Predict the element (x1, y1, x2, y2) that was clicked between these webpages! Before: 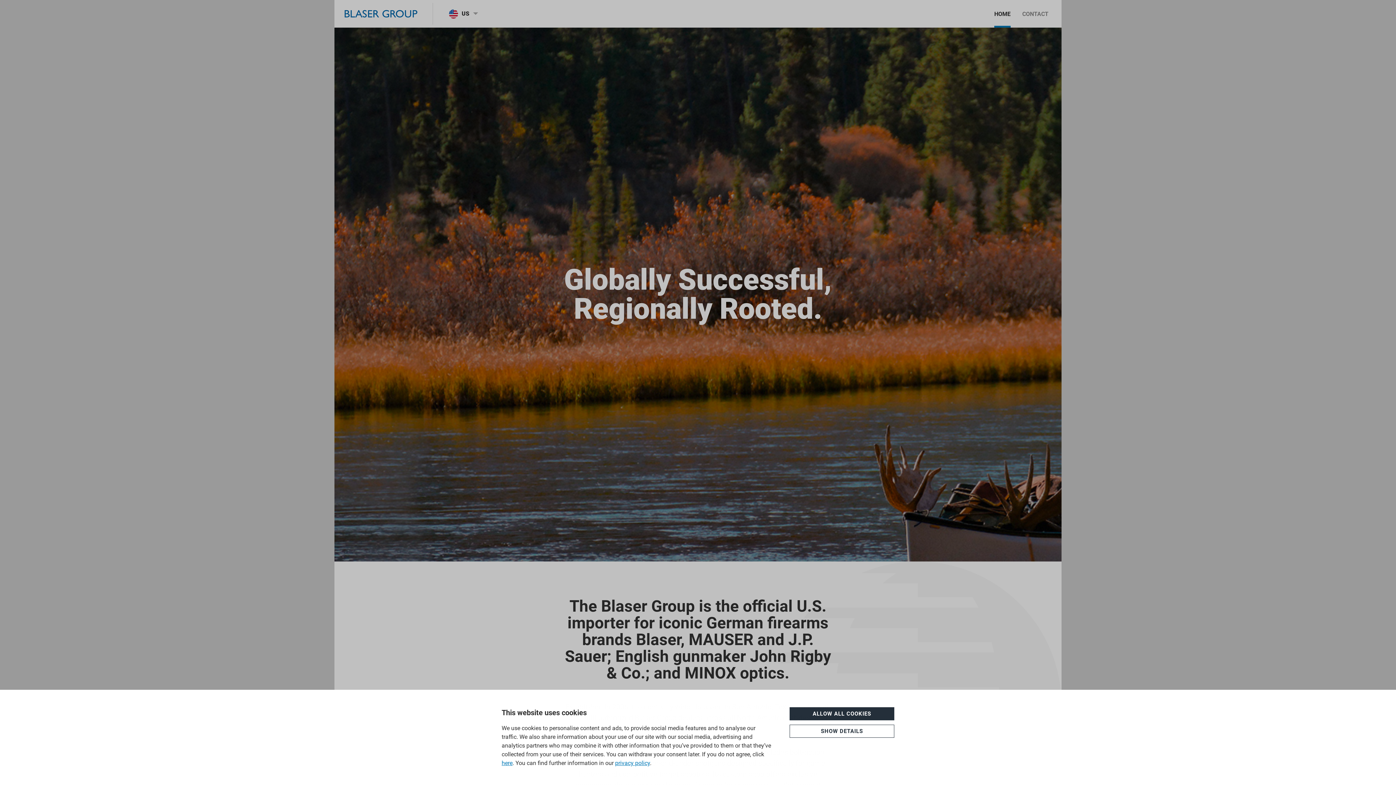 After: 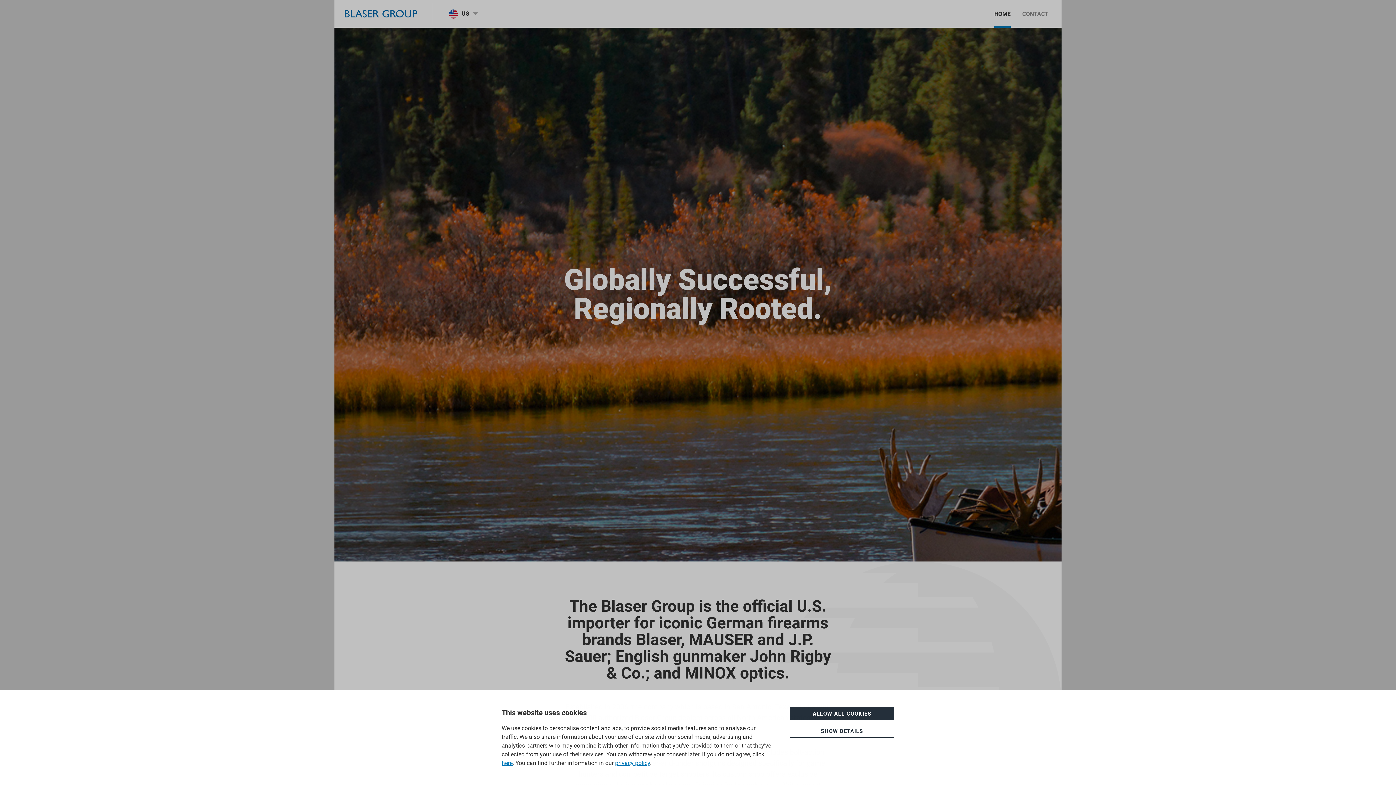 Action: bbox: (989, 0, 1007, 27) label: HOME